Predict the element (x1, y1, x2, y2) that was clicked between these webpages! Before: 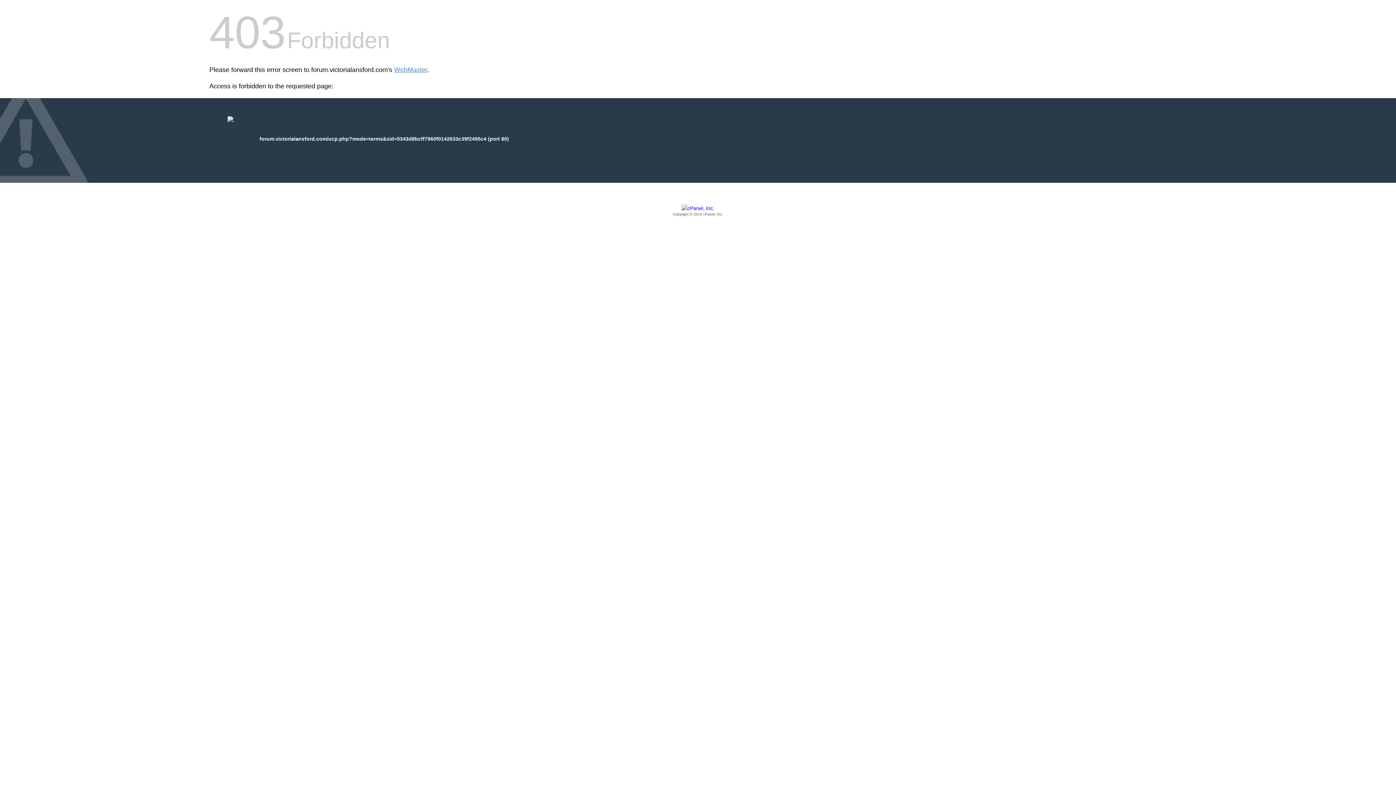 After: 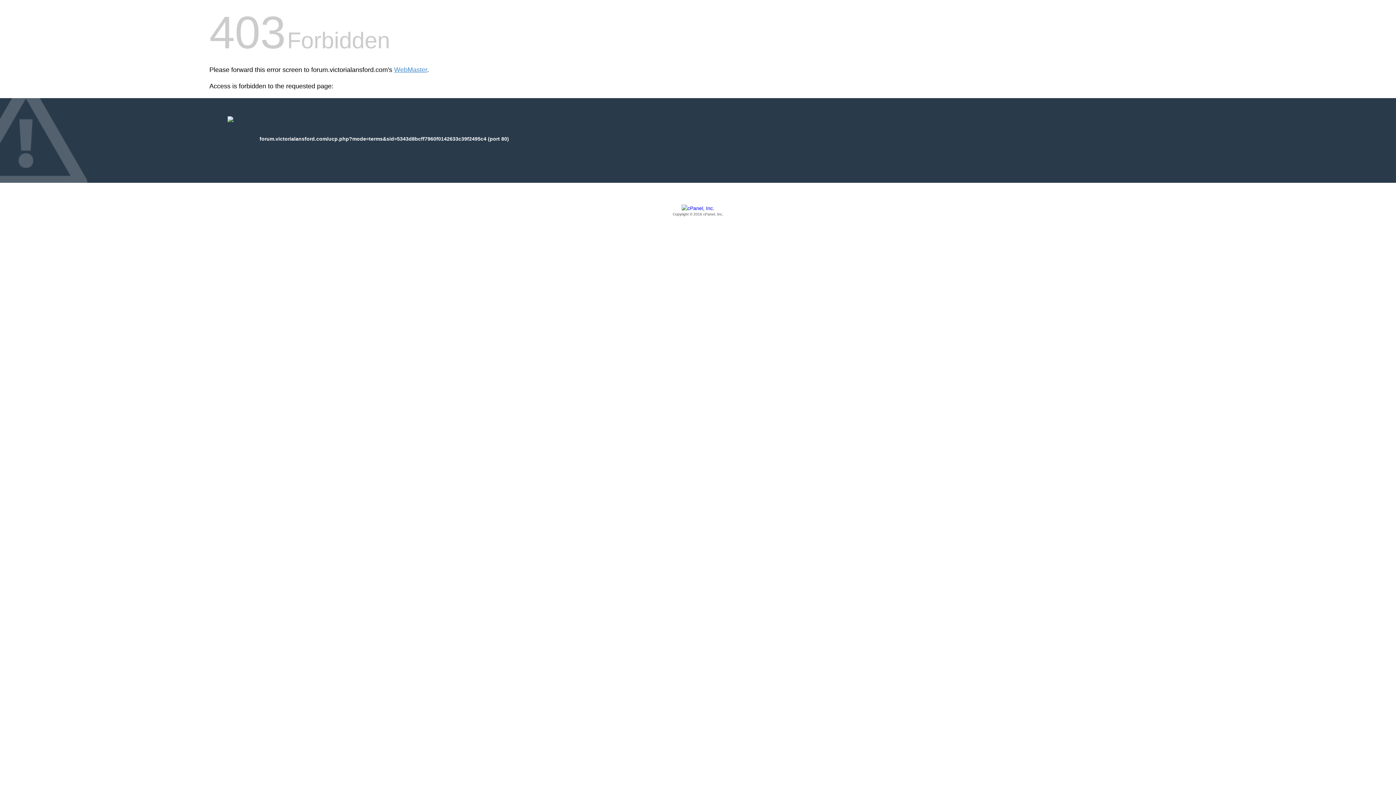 Action: label: Copyright © 2016 cPanel, Inc. bbox: (209, 205, 1186, 217)